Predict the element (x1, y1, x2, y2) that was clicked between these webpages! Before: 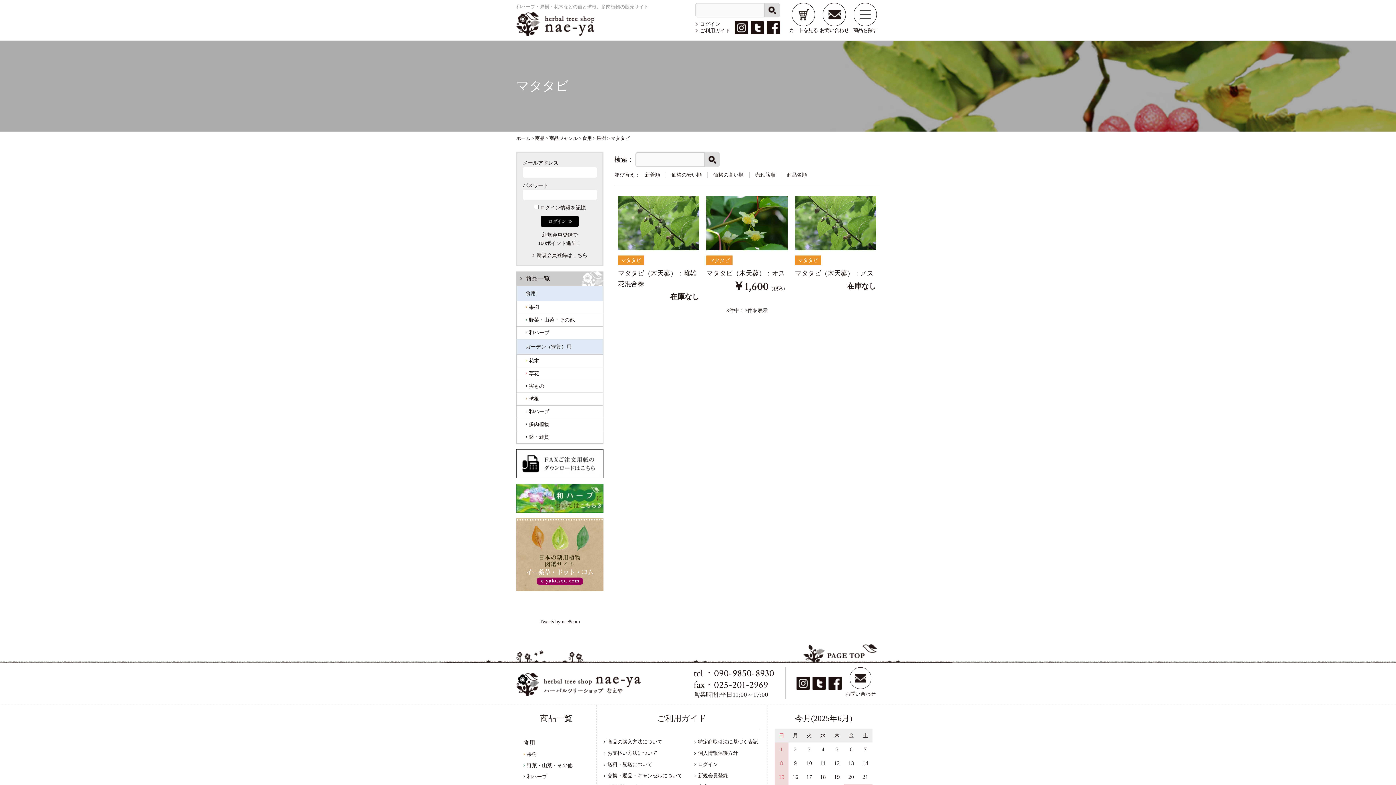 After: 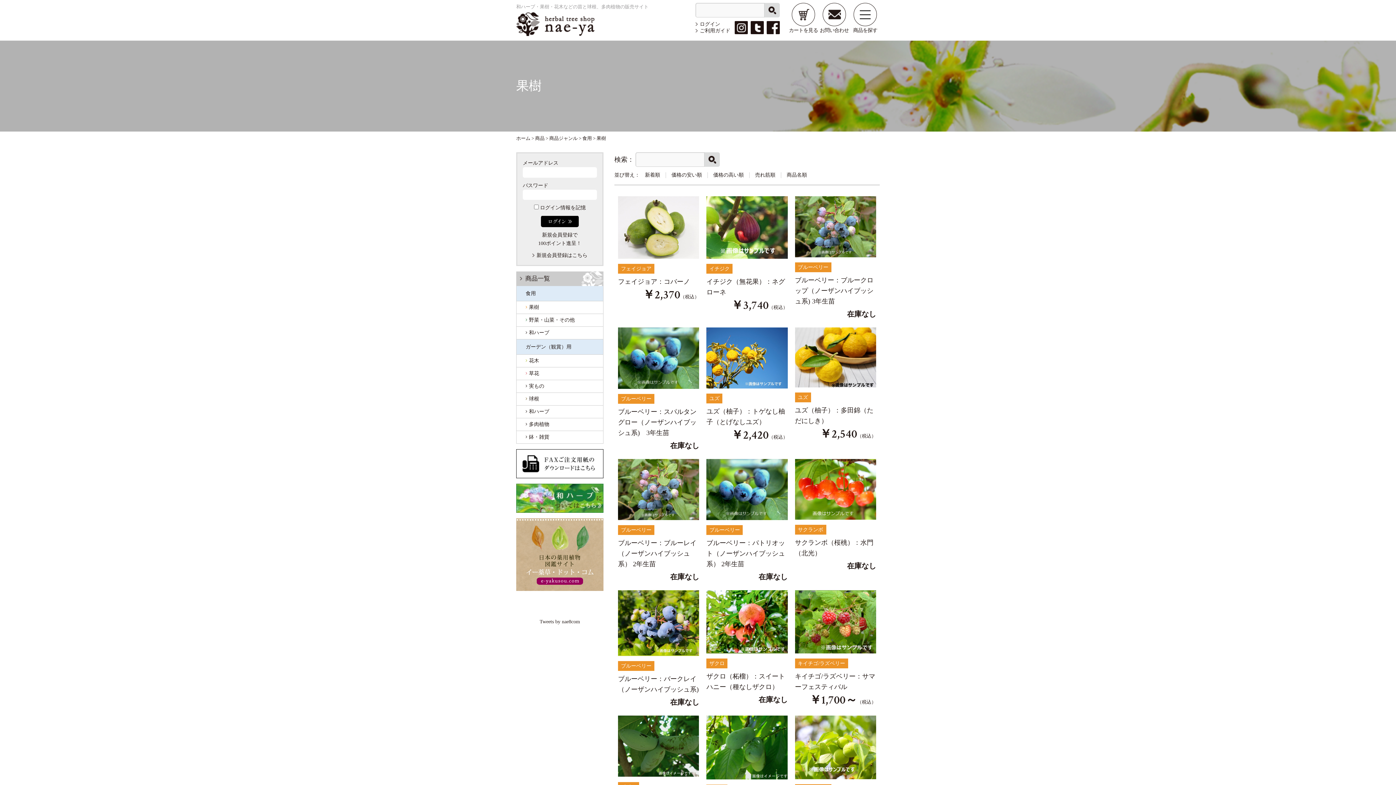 Action: bbox: (596, 135, 606, 141) label: 果樹